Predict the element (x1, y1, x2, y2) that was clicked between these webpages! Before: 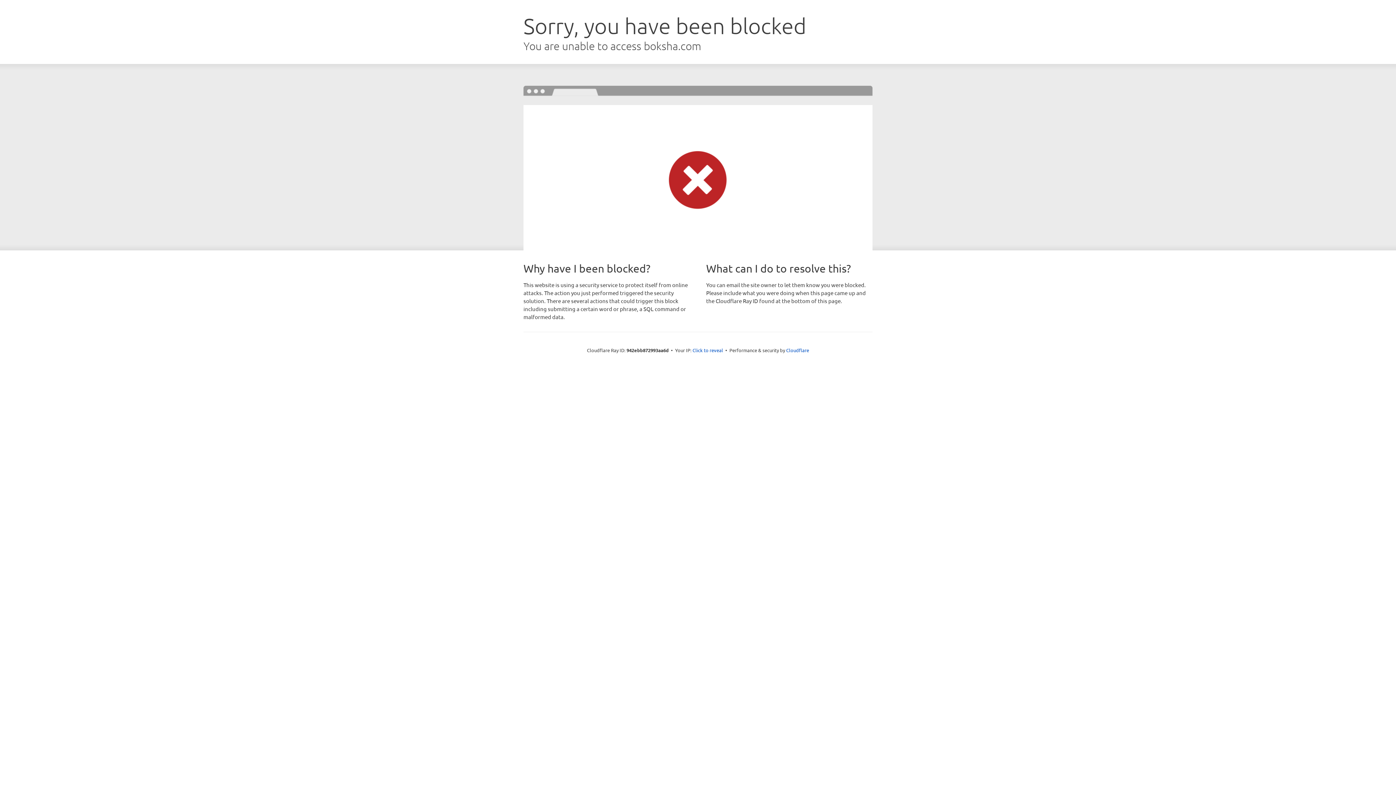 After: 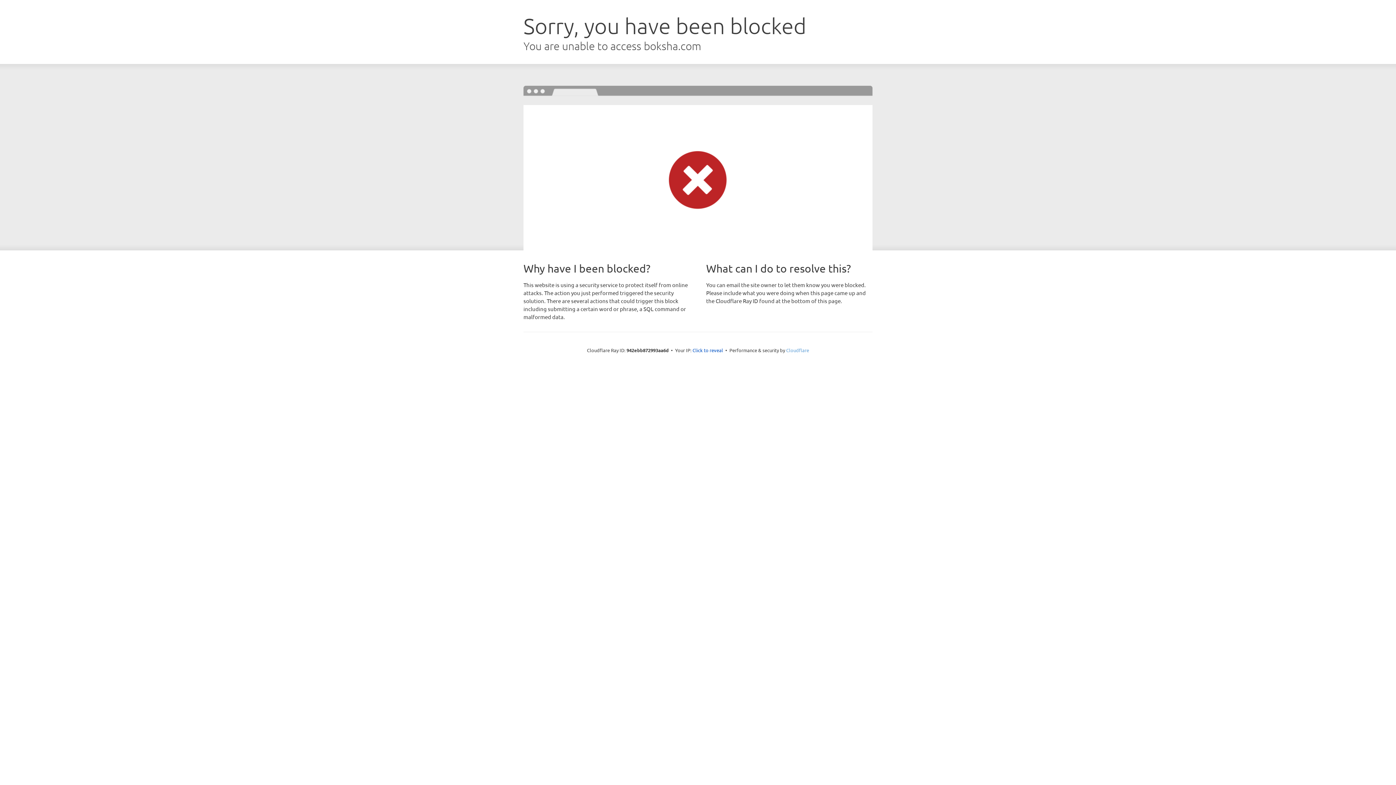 Action: label: Cloudflare bbox: (786, 347, 809, 353)